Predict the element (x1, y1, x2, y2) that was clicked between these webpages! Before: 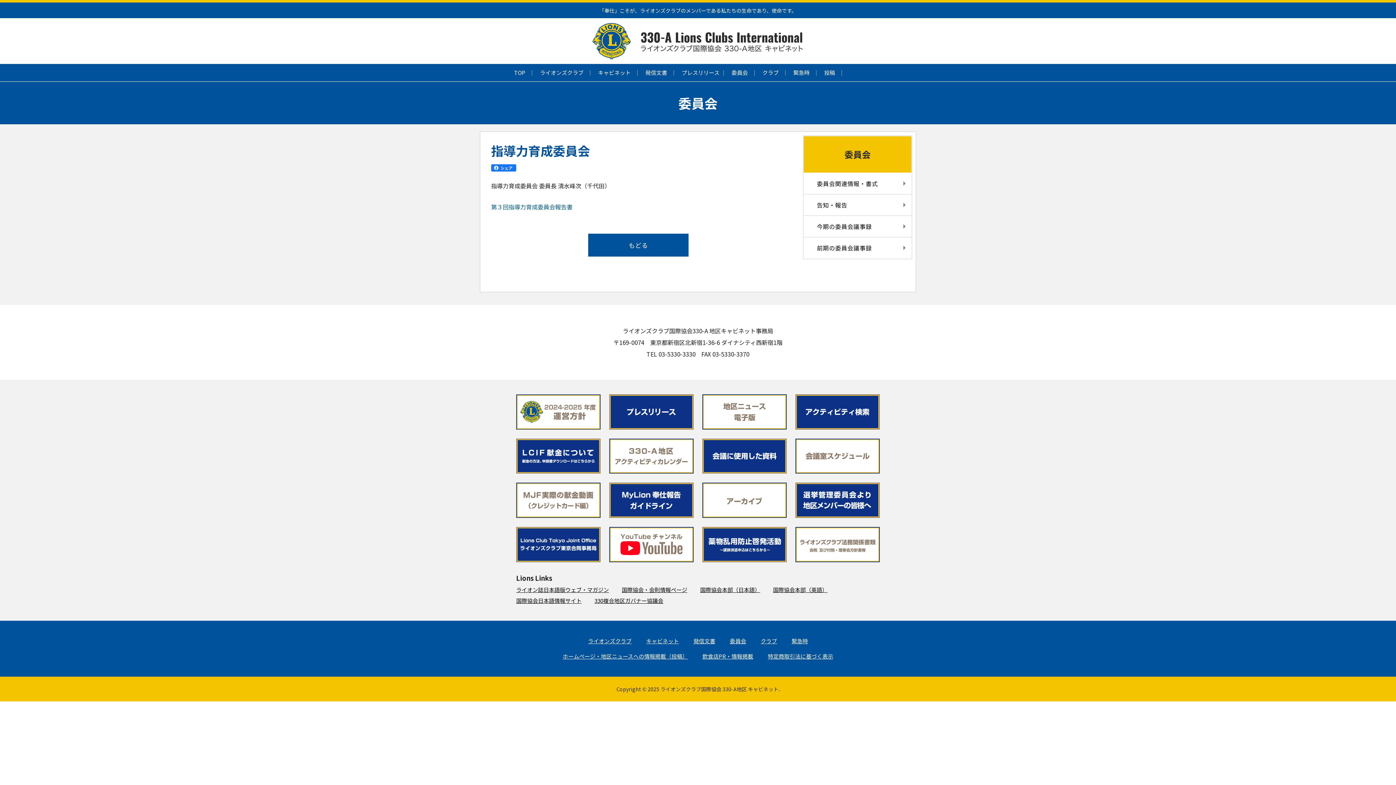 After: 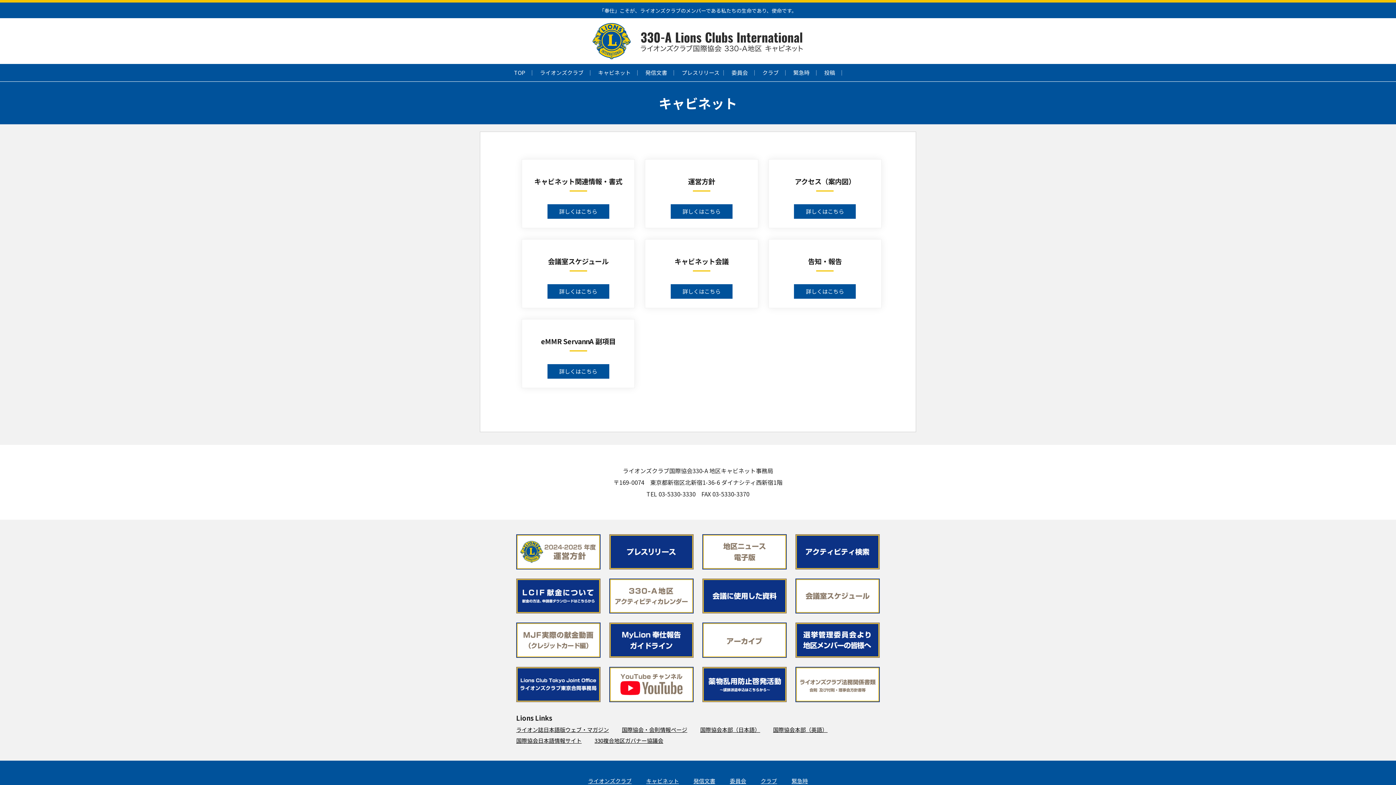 Action: bbox: (590, 64, 638, 81) label: キャビネット